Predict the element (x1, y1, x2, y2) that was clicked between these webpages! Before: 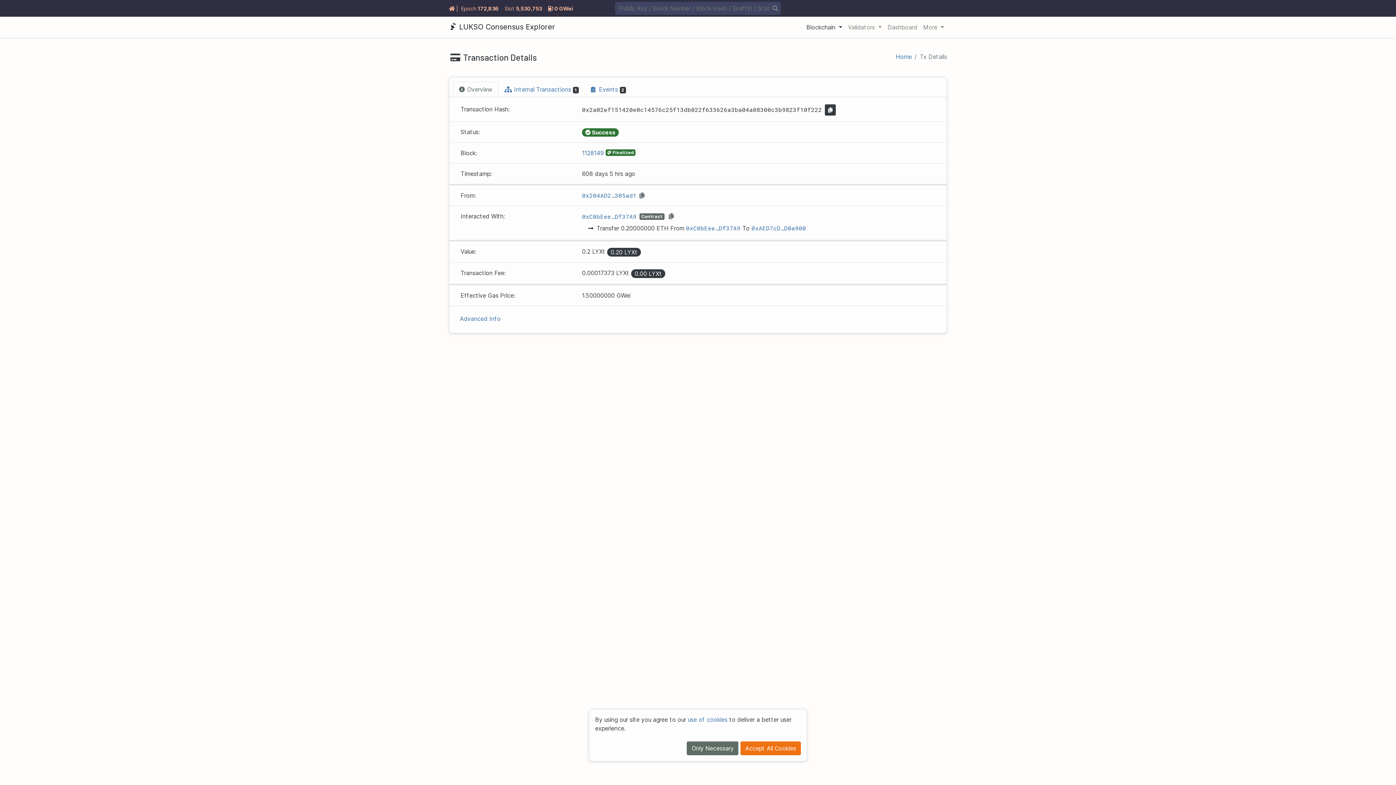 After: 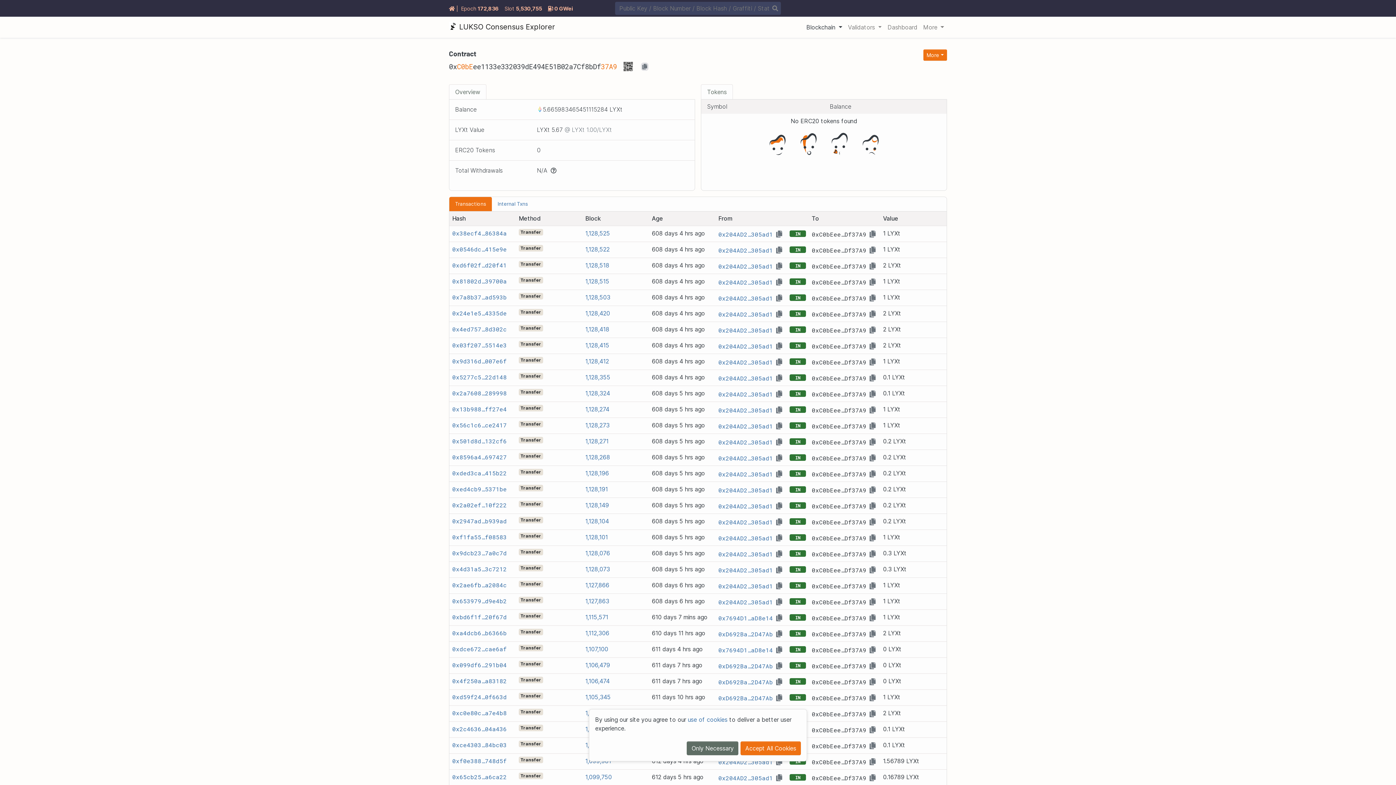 Action: bbox: (686, 224, 740, 232) label: 0xC0bEee…Df37A9